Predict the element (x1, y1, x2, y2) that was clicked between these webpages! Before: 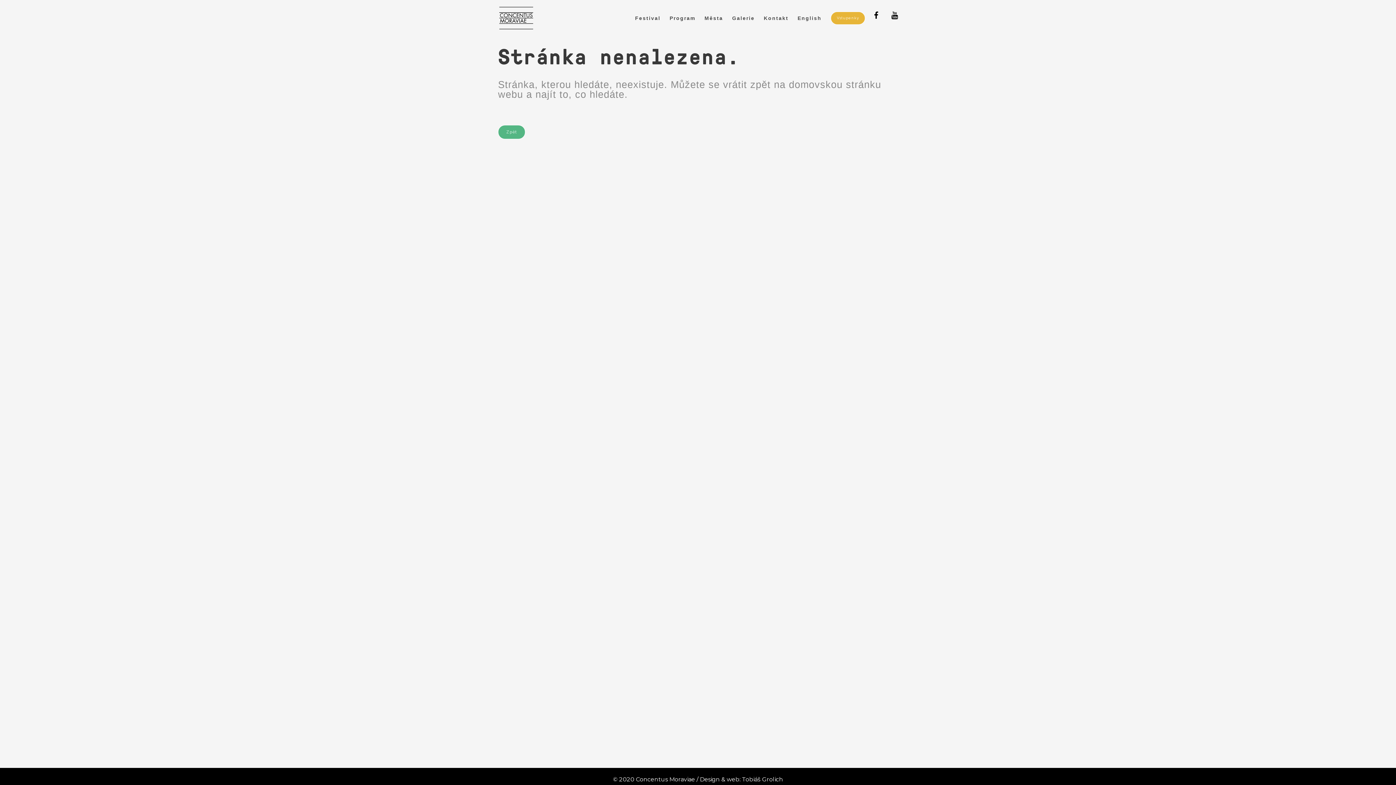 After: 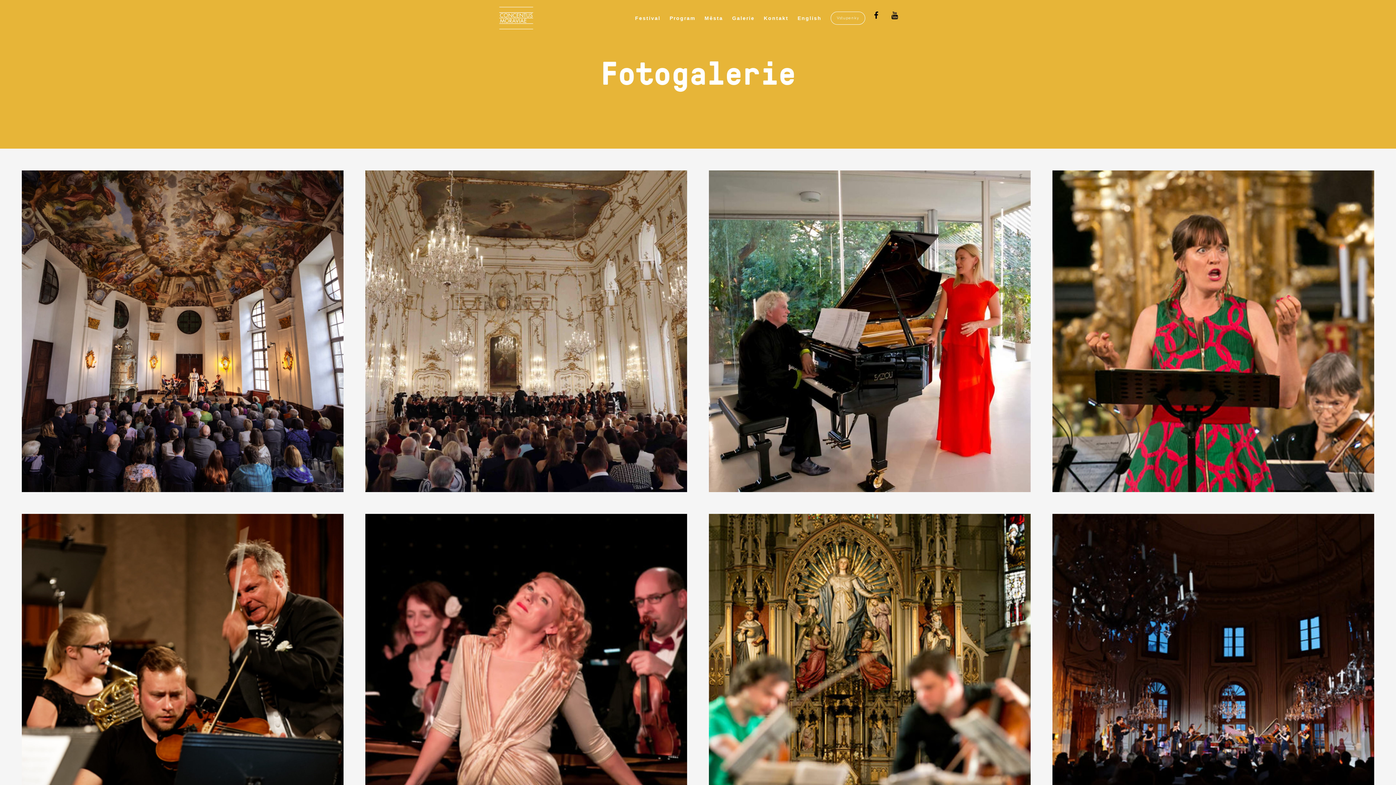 Action: bbox: (732, 0, 764, 36) label: Galerie